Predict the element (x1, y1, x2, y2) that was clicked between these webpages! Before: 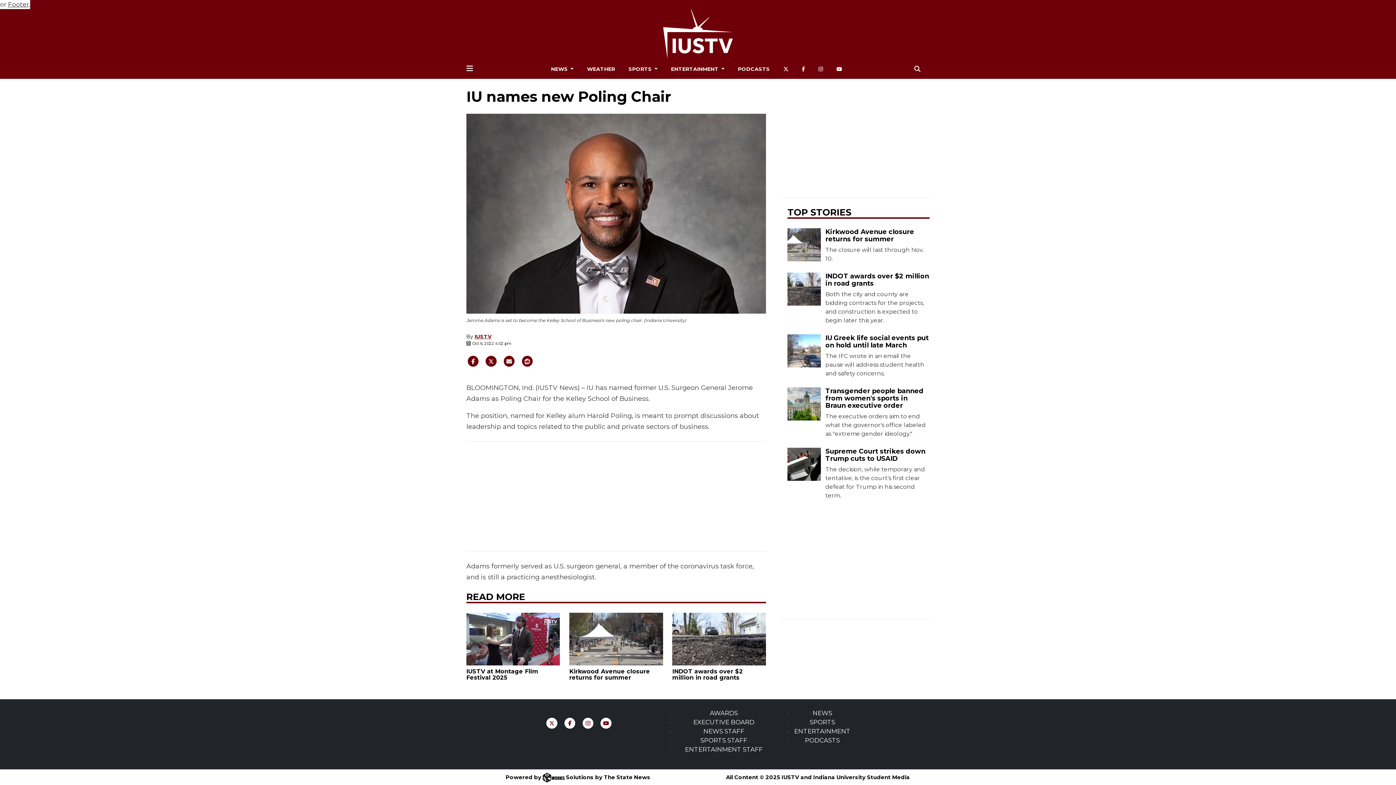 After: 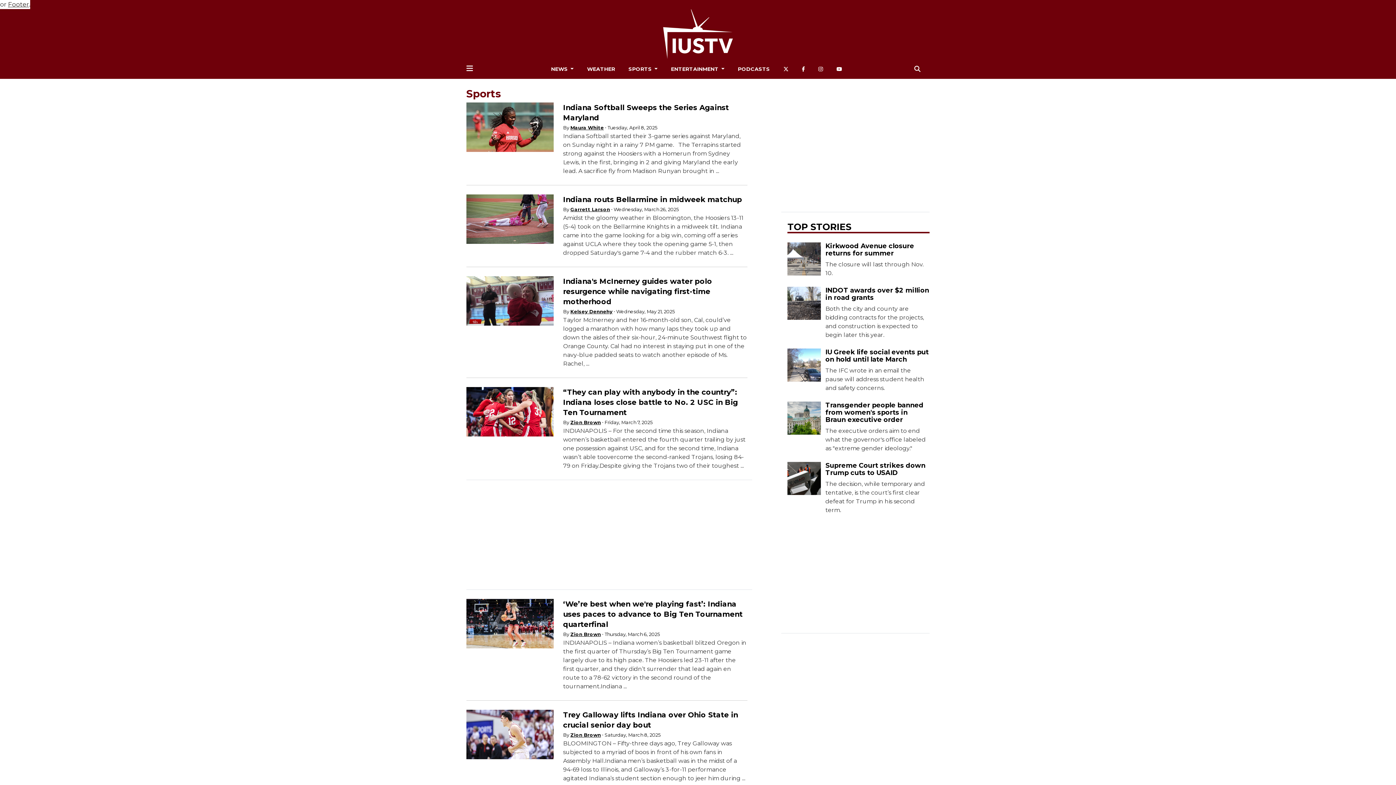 Action: label: SPORTS bbox: (809, 718, 835, 726)